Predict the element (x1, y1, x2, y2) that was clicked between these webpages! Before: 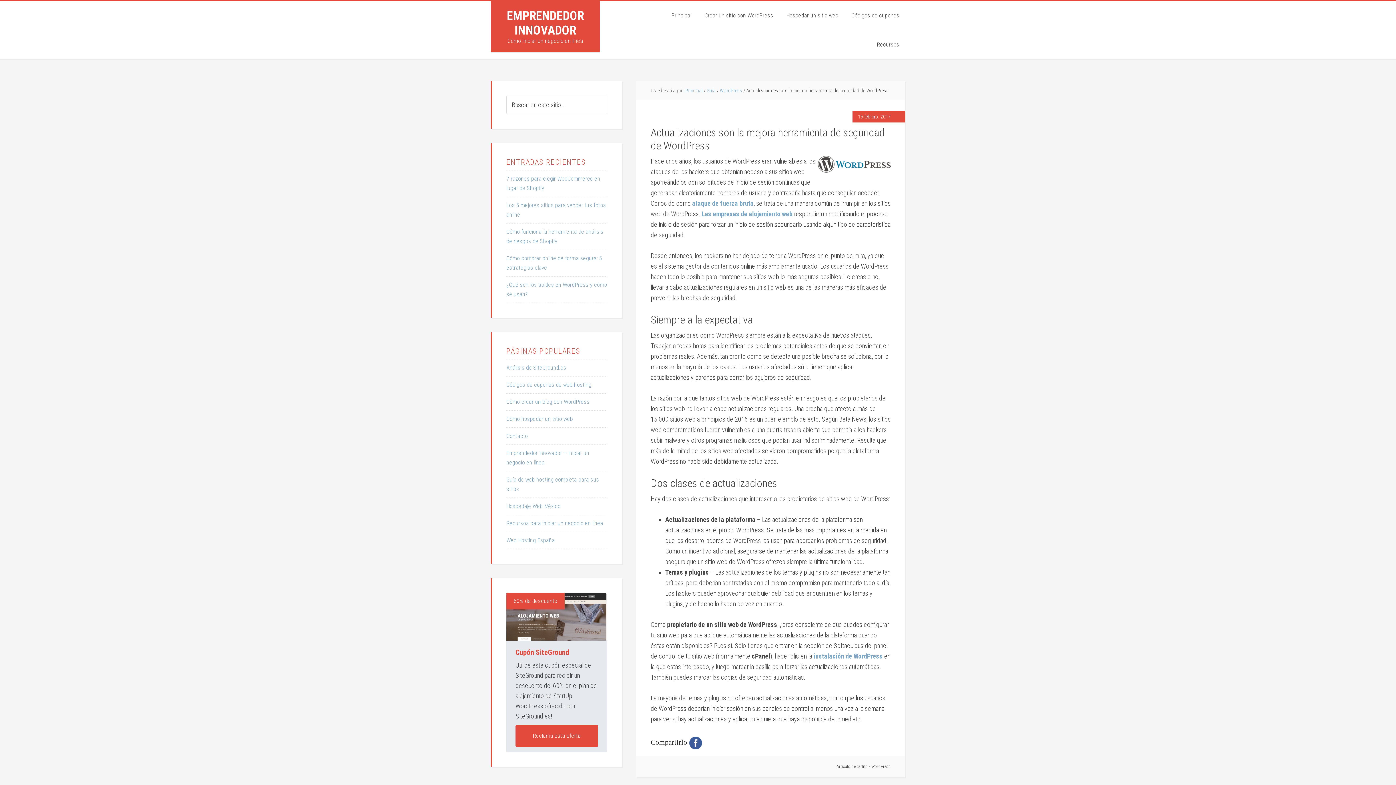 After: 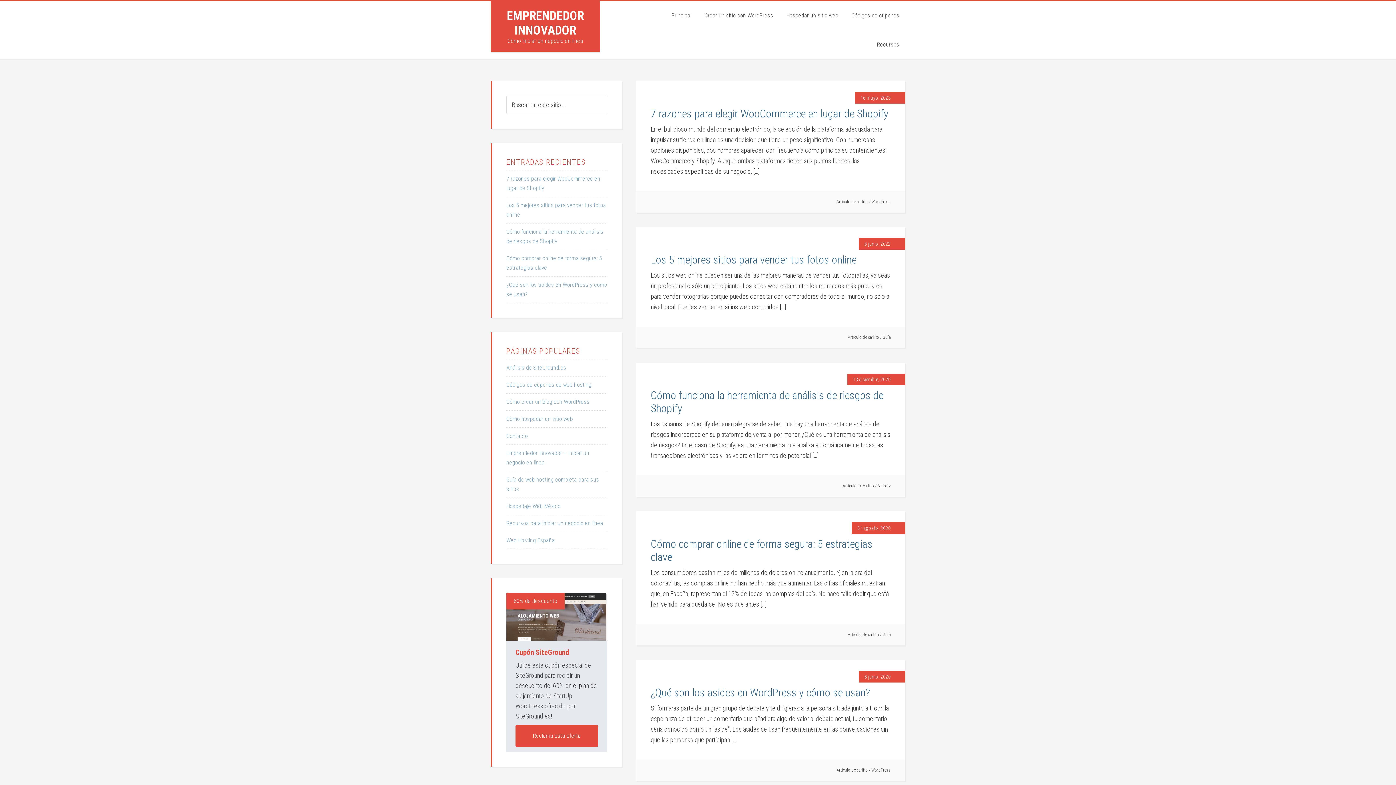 Action: label: carlito bbox: (857, 764, 868, 769)